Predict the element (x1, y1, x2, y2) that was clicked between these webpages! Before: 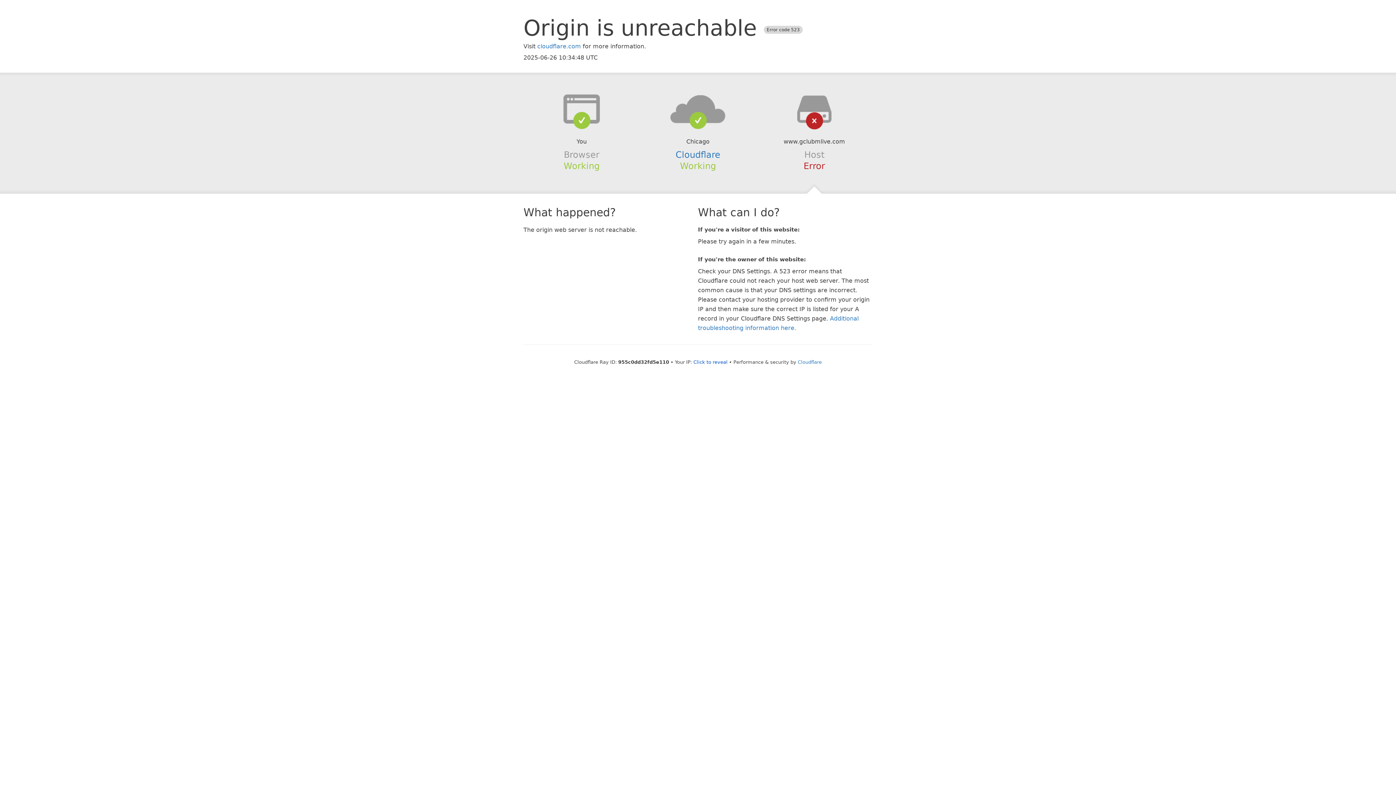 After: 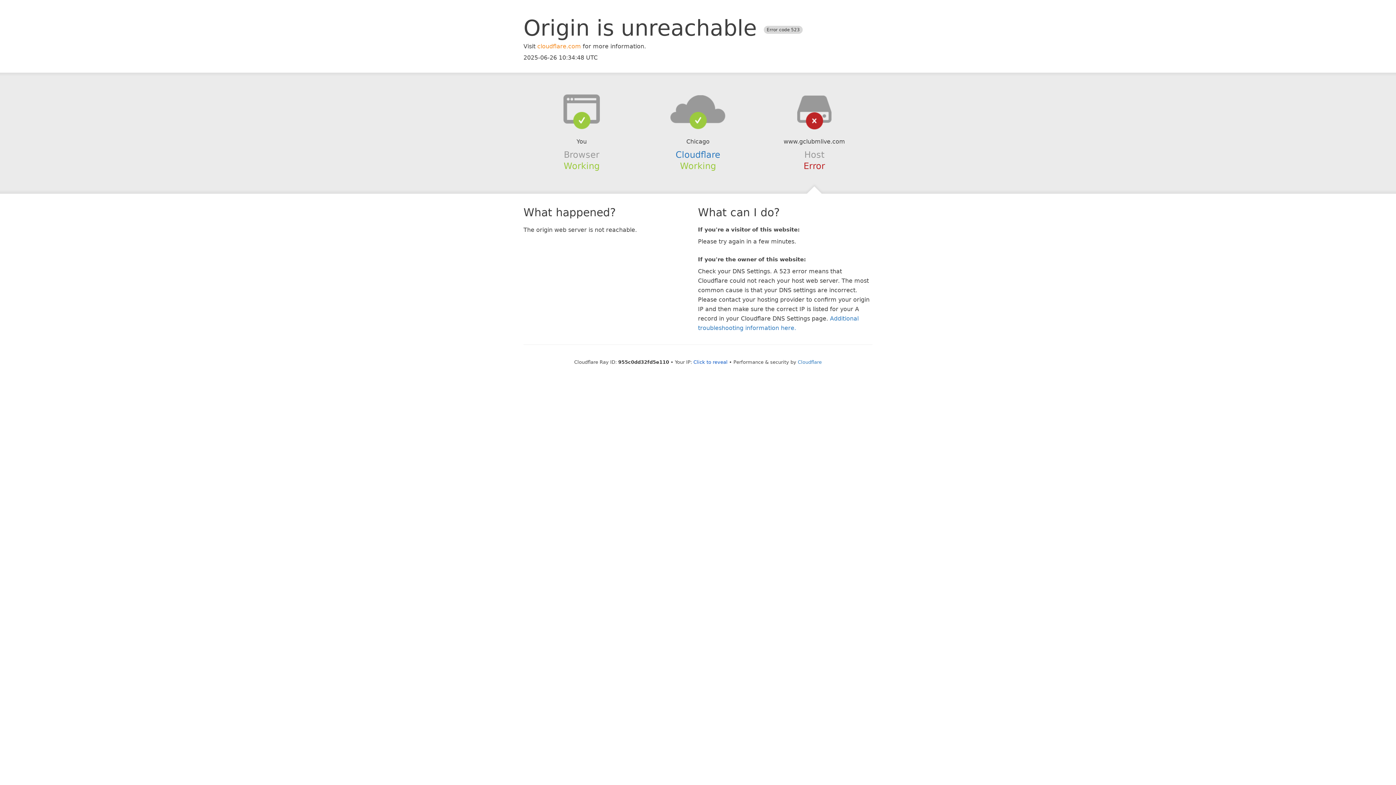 Action: label: cloudflare.com bbox: (537, 42, 581, 49)